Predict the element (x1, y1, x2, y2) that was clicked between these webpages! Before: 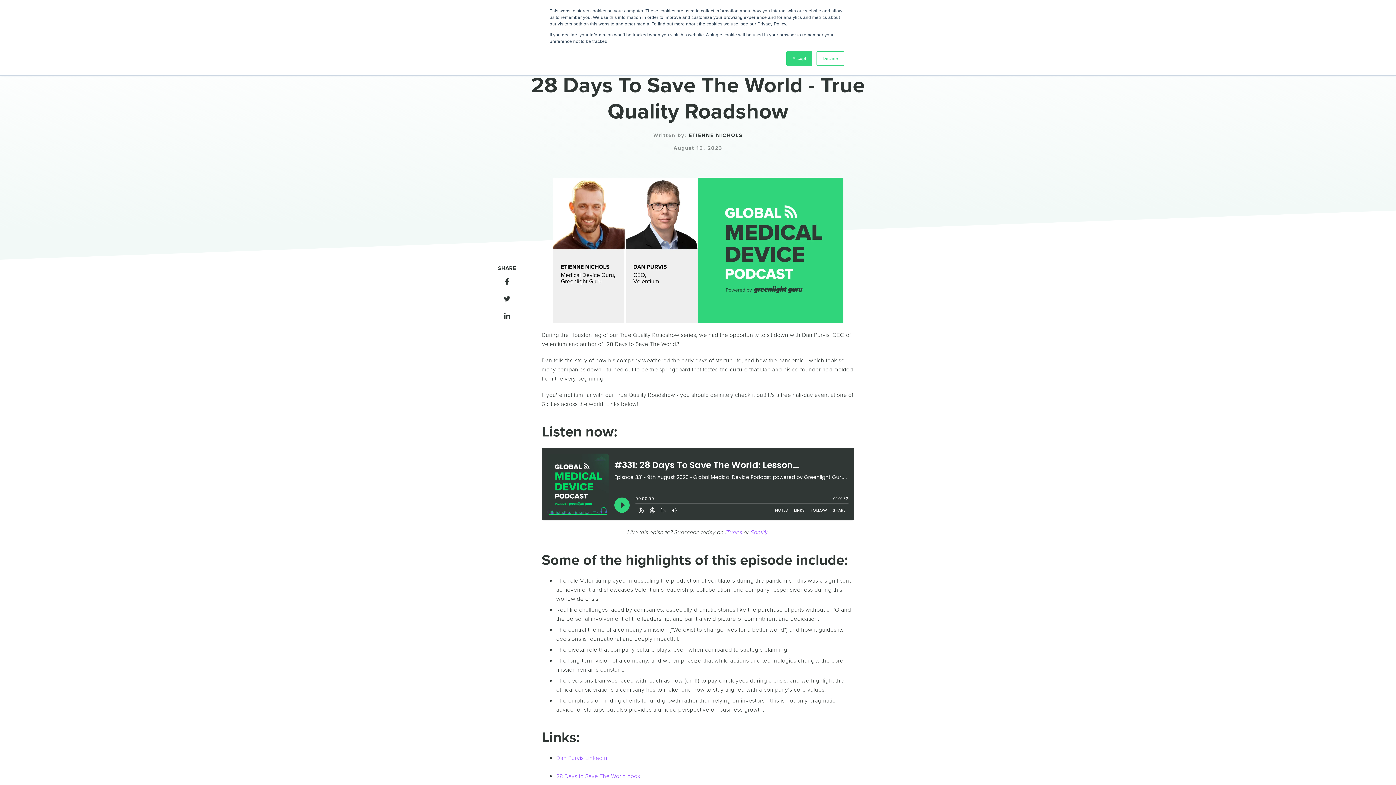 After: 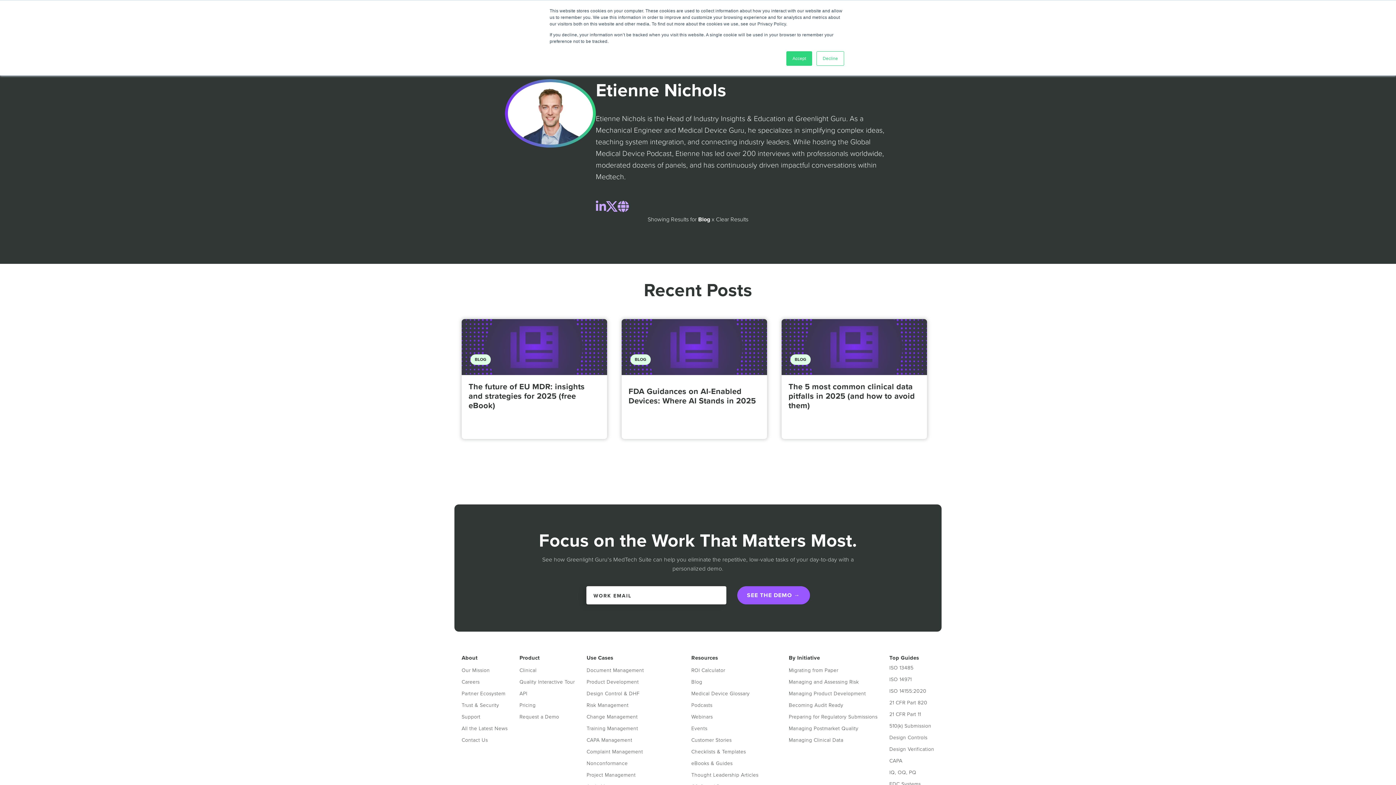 Action: bbox: (688, 131, 742, 139) label: ETIENNE NICHOLS